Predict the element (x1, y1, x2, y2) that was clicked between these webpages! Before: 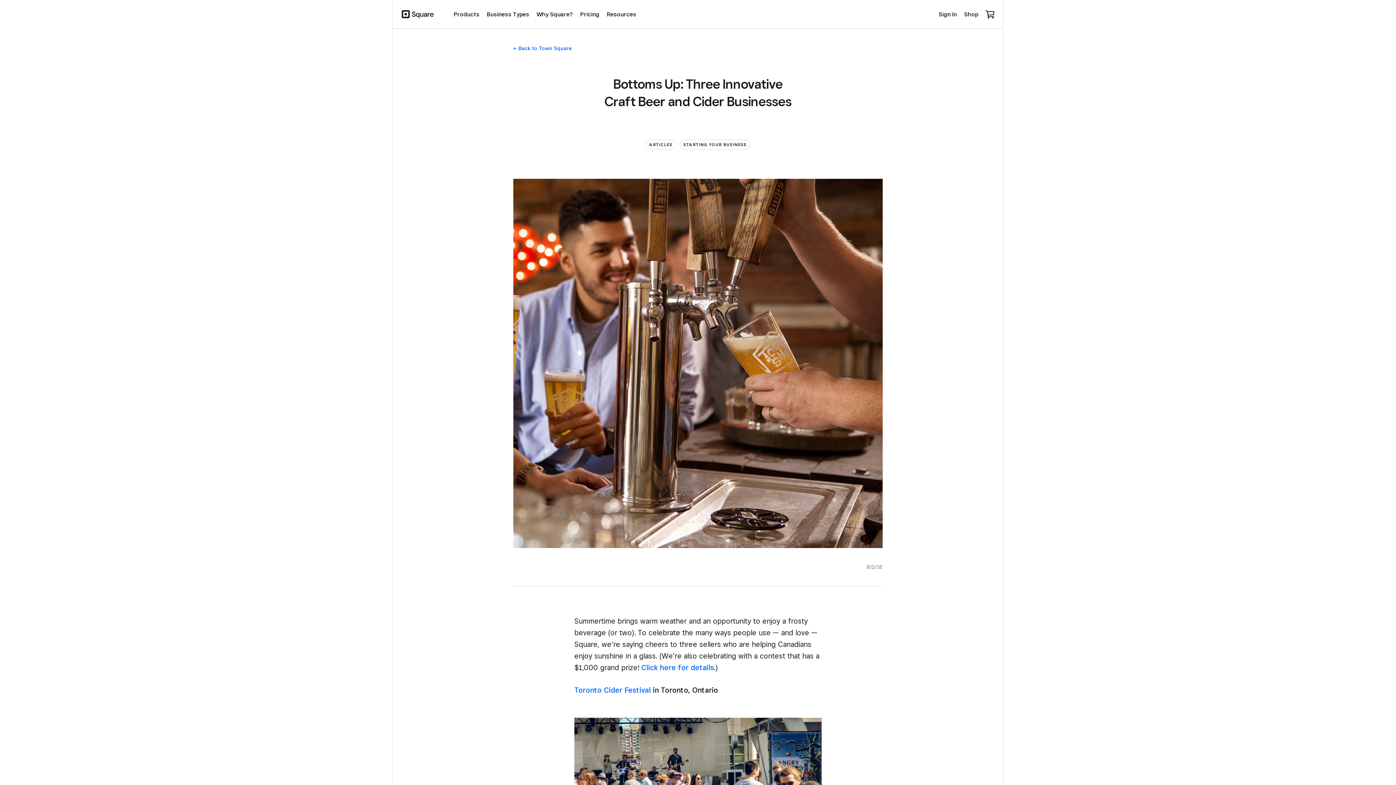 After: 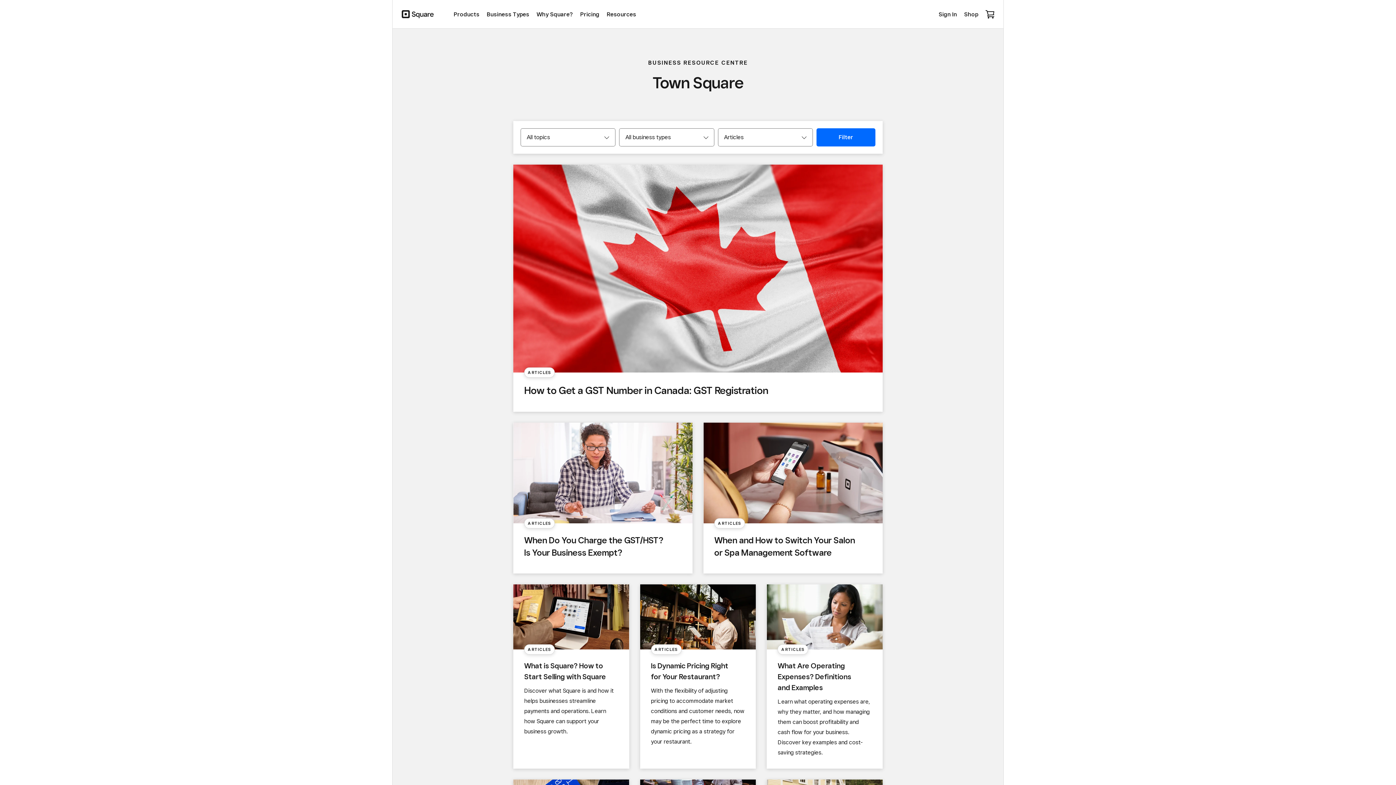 Action: bbox: (645, 139, 676, 149) label: ARTICLES